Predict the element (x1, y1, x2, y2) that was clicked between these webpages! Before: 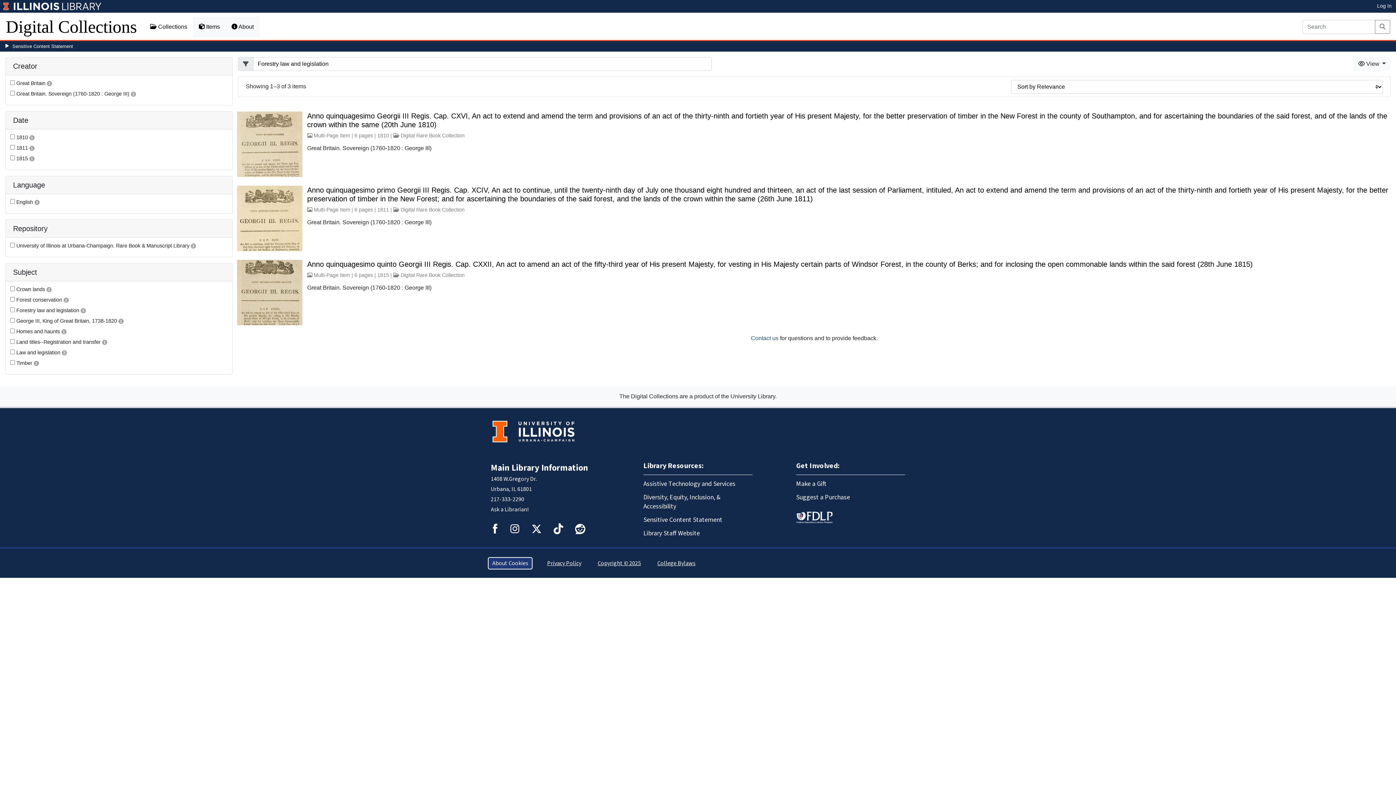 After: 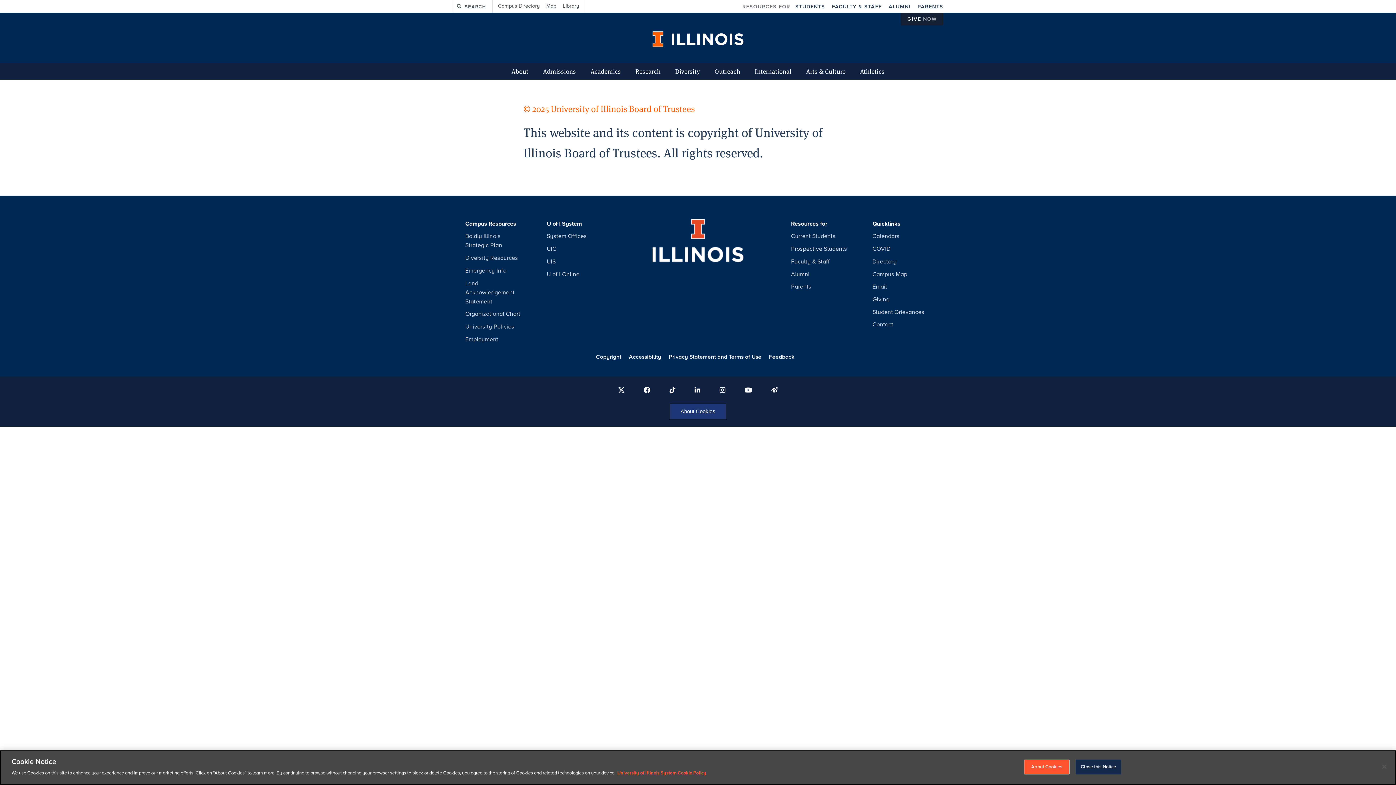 Action: label: Copyright © 2025 bbox: (596, 557, 642, 569)